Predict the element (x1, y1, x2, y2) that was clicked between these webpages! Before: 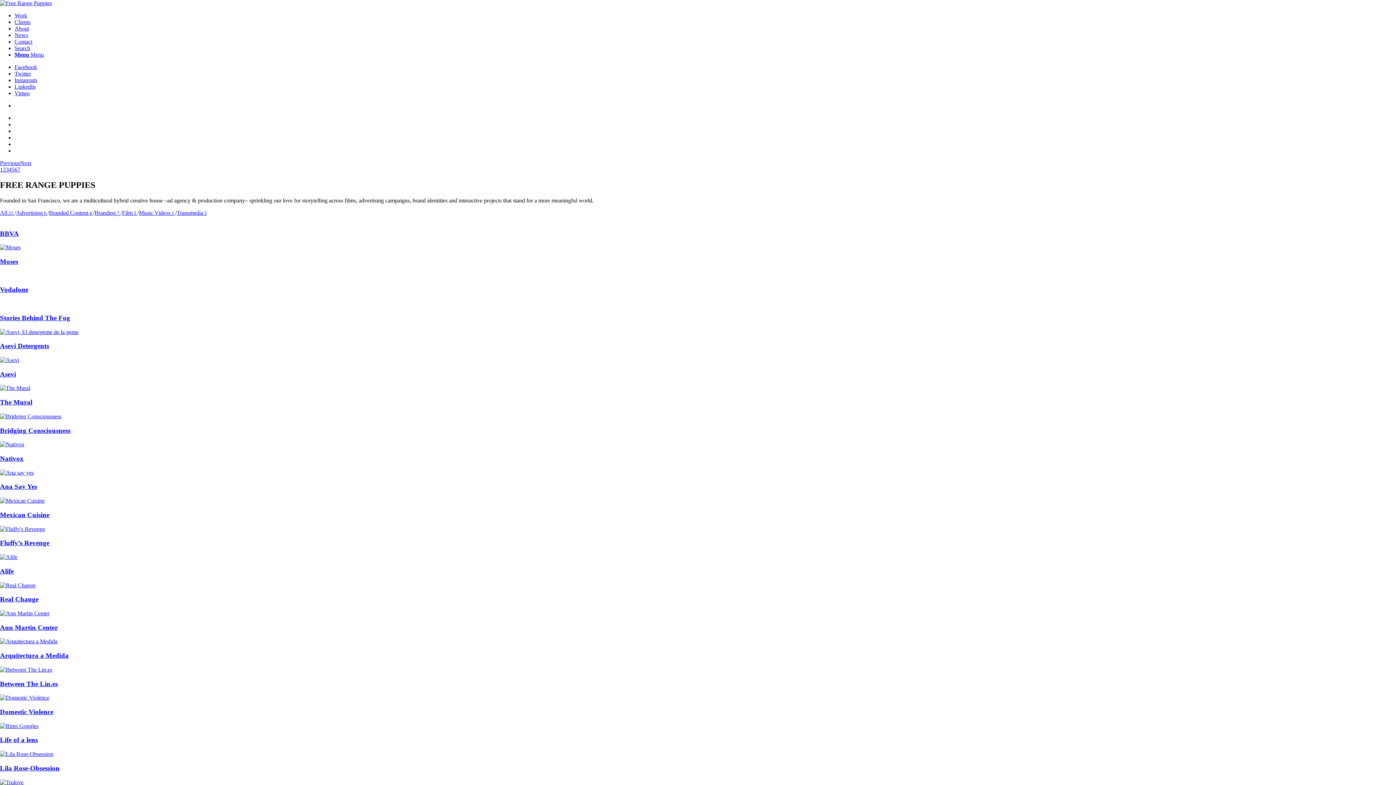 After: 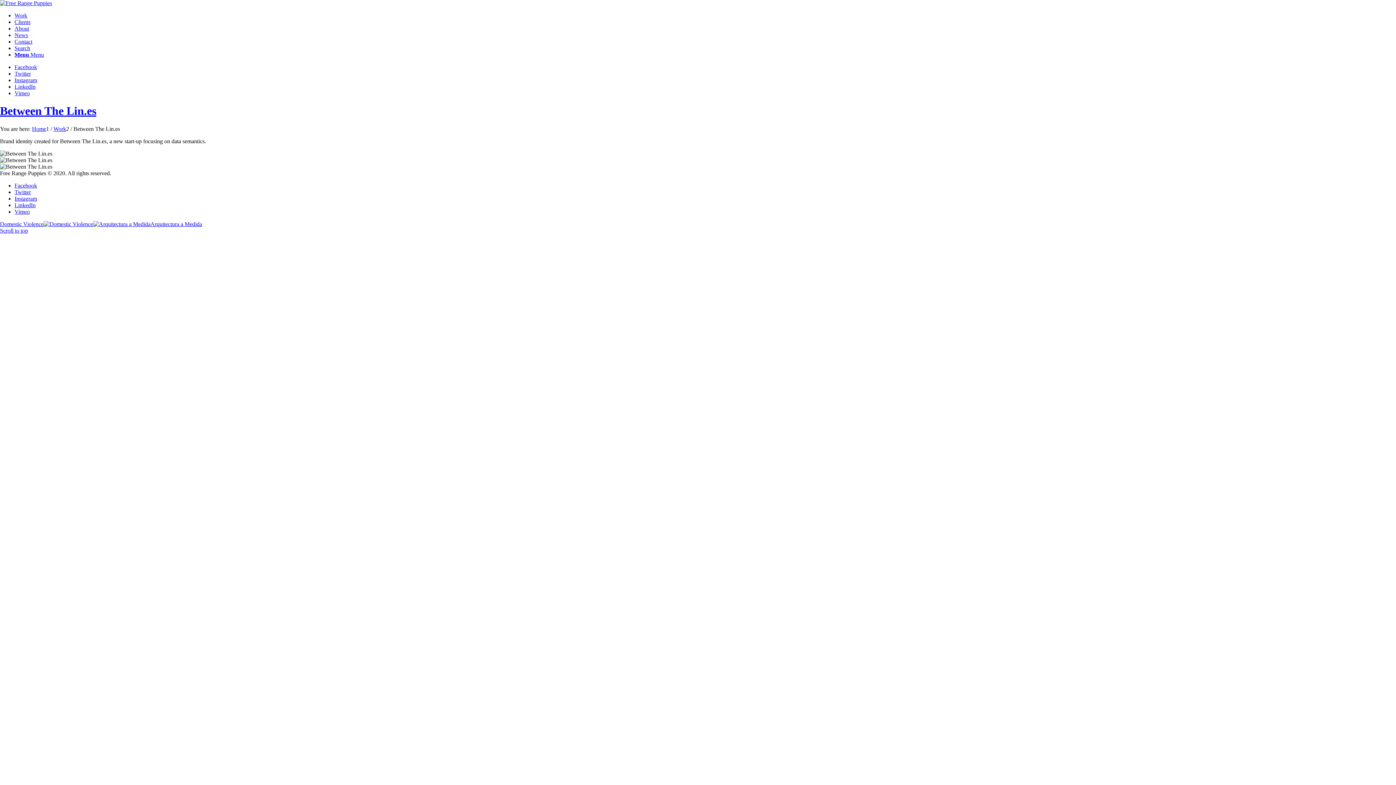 Action: bbox: (0, 680, 57, 687) label: Between The Lin.es